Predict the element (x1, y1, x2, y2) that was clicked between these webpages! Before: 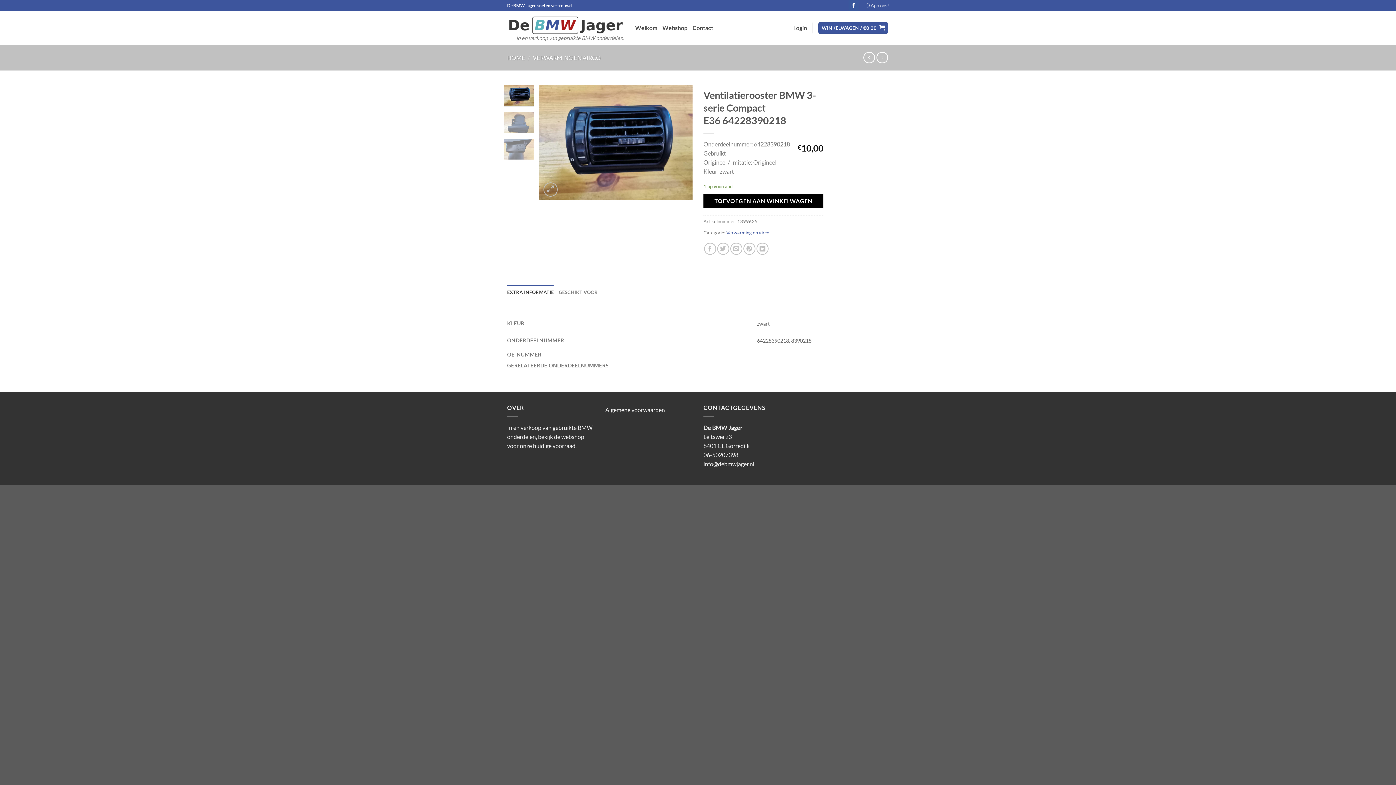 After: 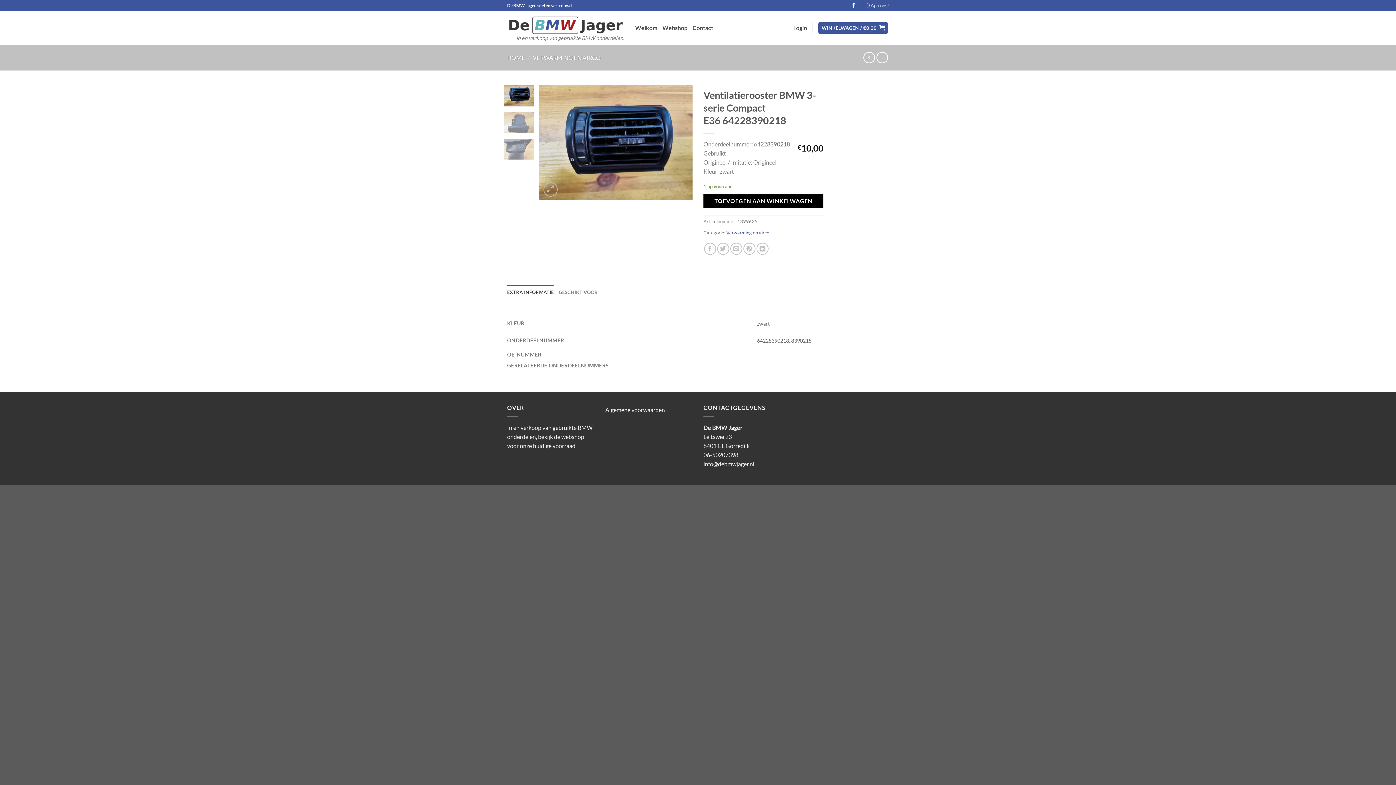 Action: bbox: (507, 285, 553, 299) label: EXTRA INFORMATIE